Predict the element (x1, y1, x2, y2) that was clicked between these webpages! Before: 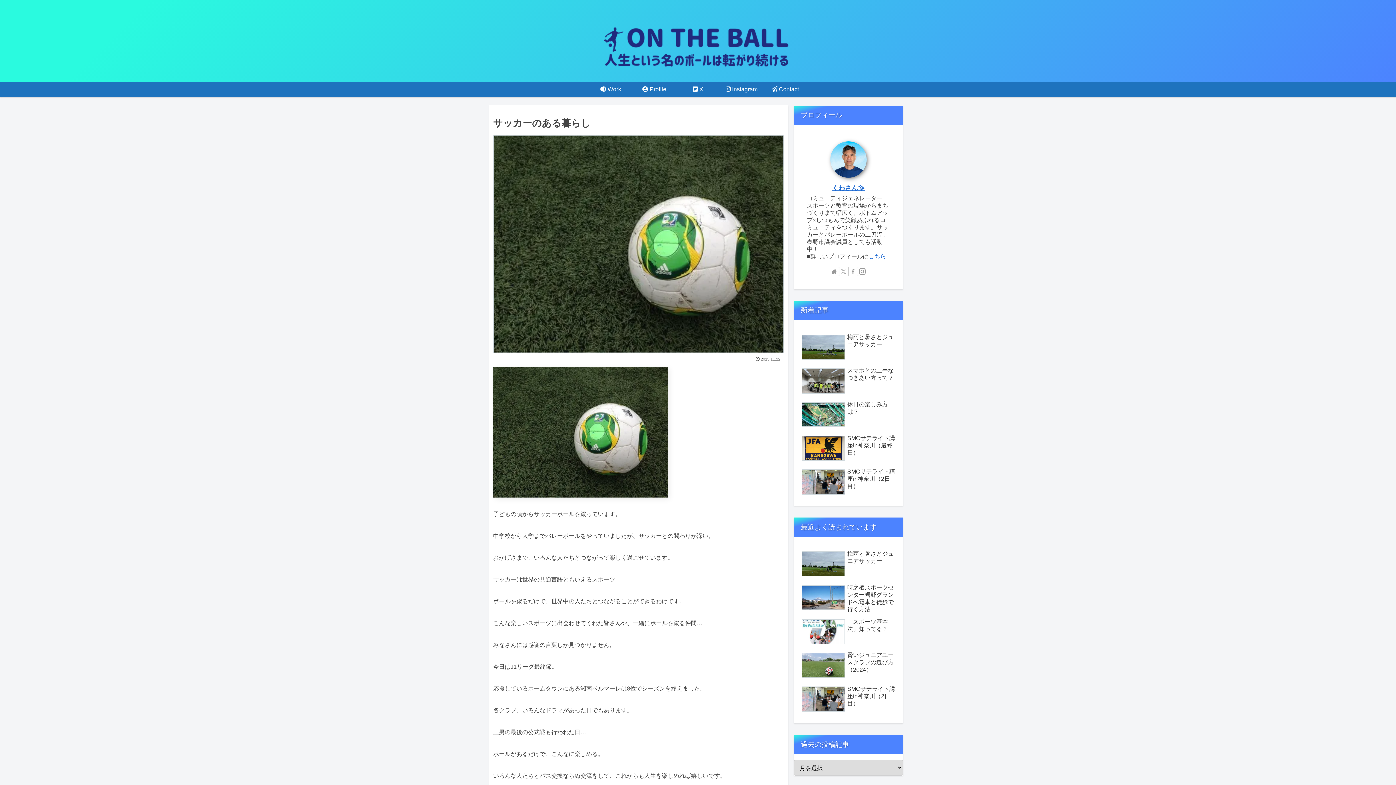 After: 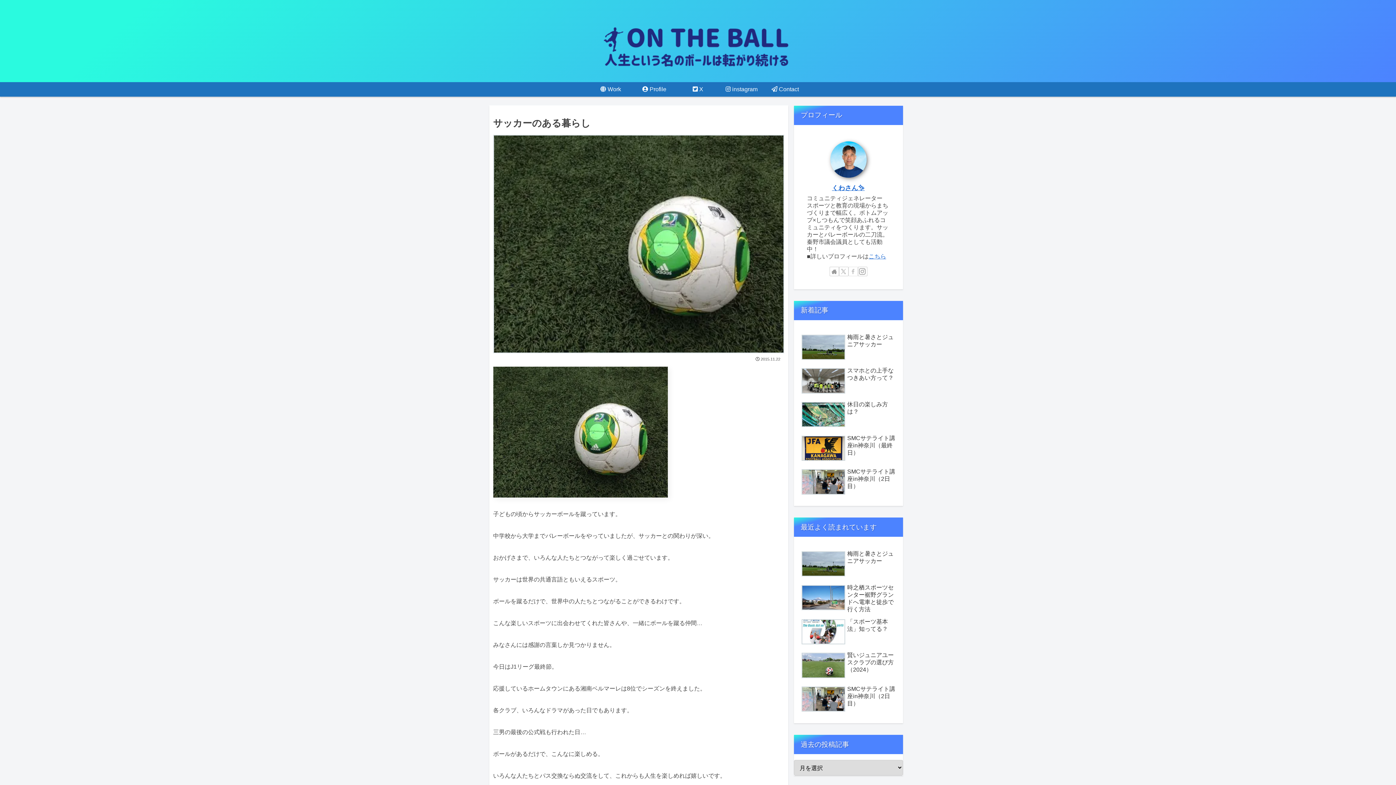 Action: label: Facebookをフォロー bbox: (848, 266, 858, 276)